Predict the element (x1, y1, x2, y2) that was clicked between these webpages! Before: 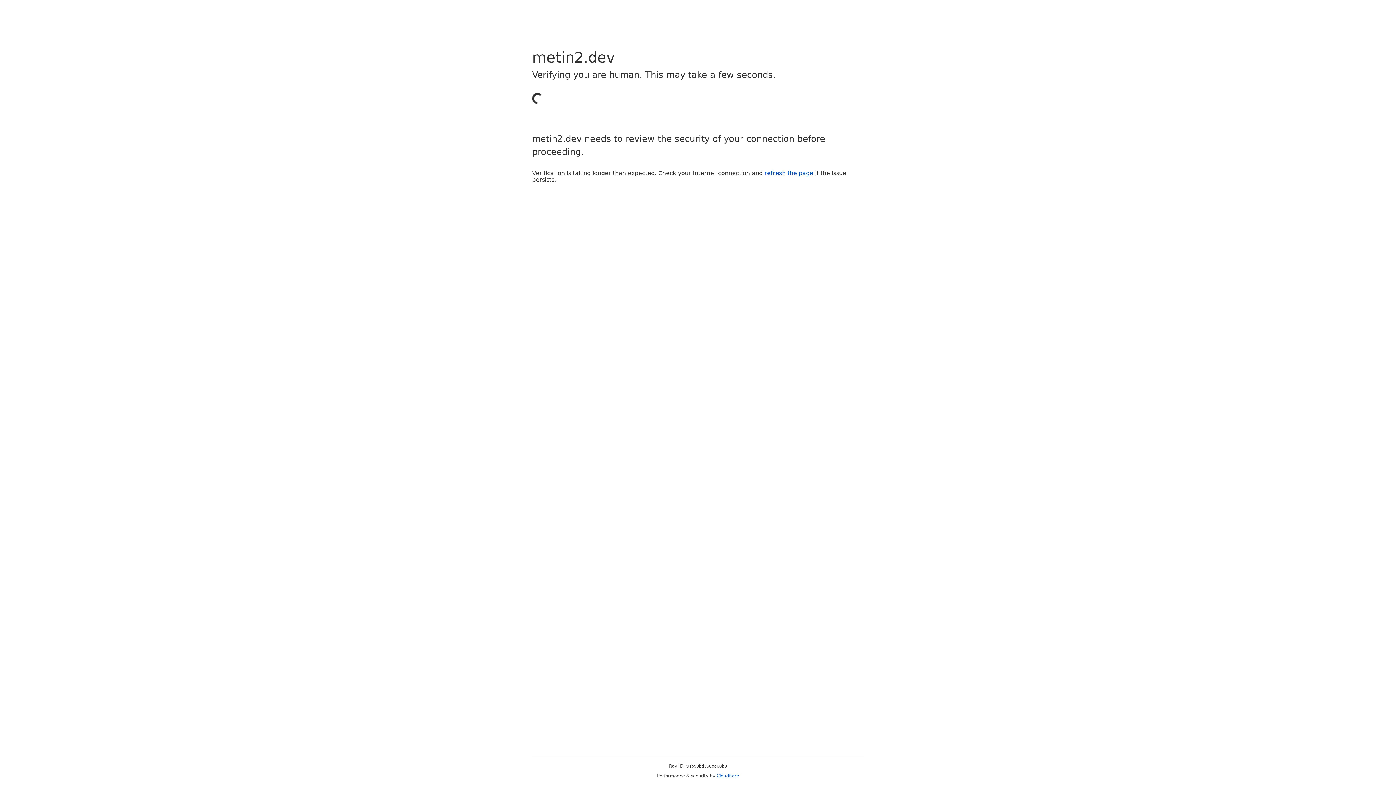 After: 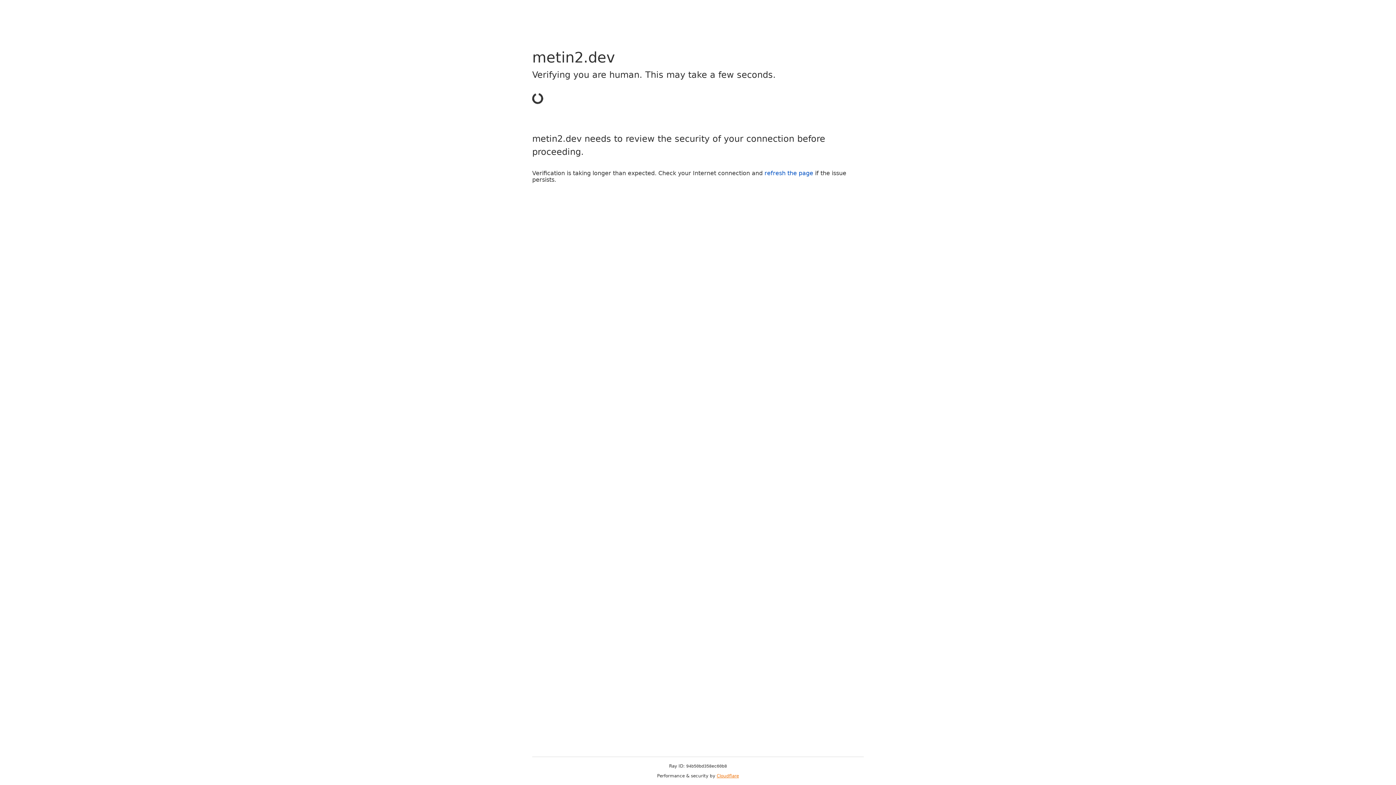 Action: bbox: (716, 773, 739, 778) label: Cloudflare